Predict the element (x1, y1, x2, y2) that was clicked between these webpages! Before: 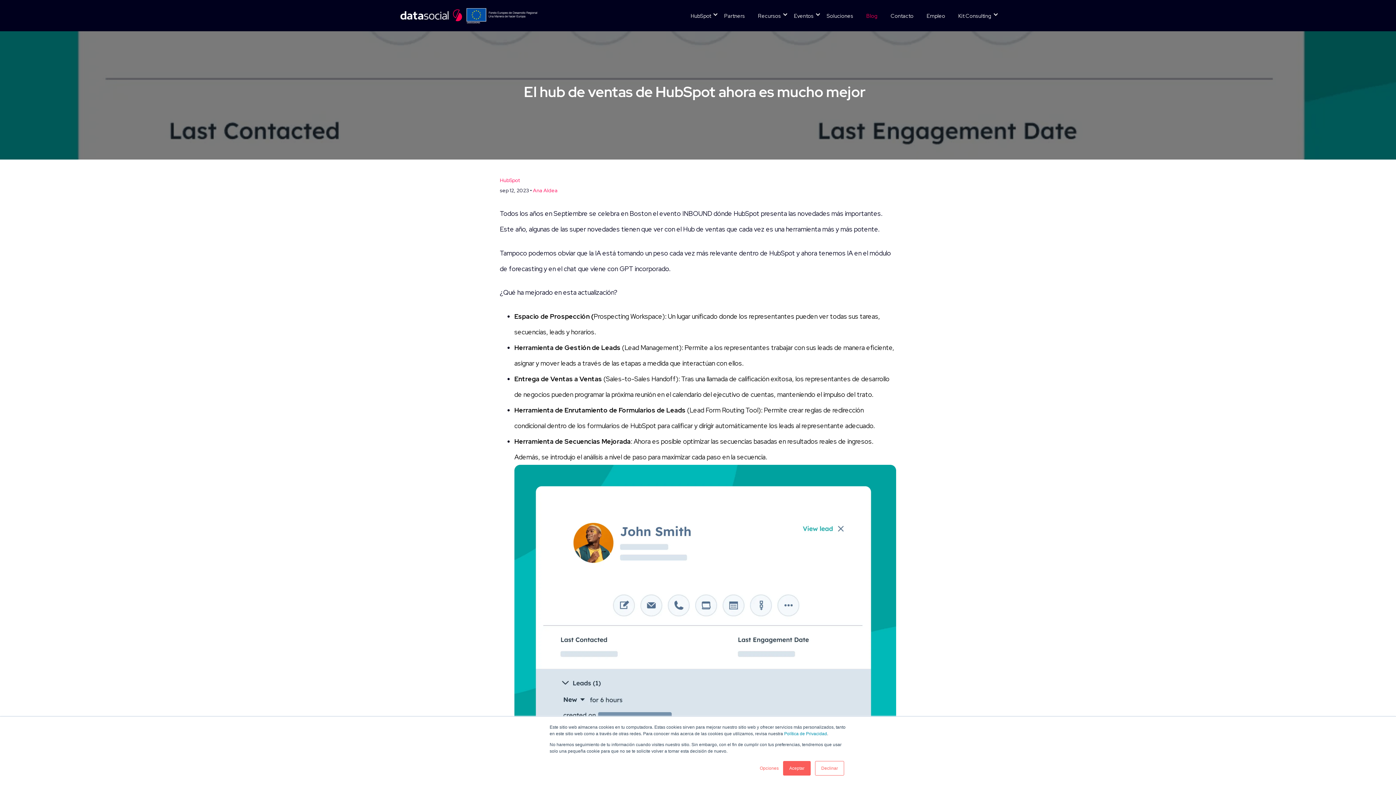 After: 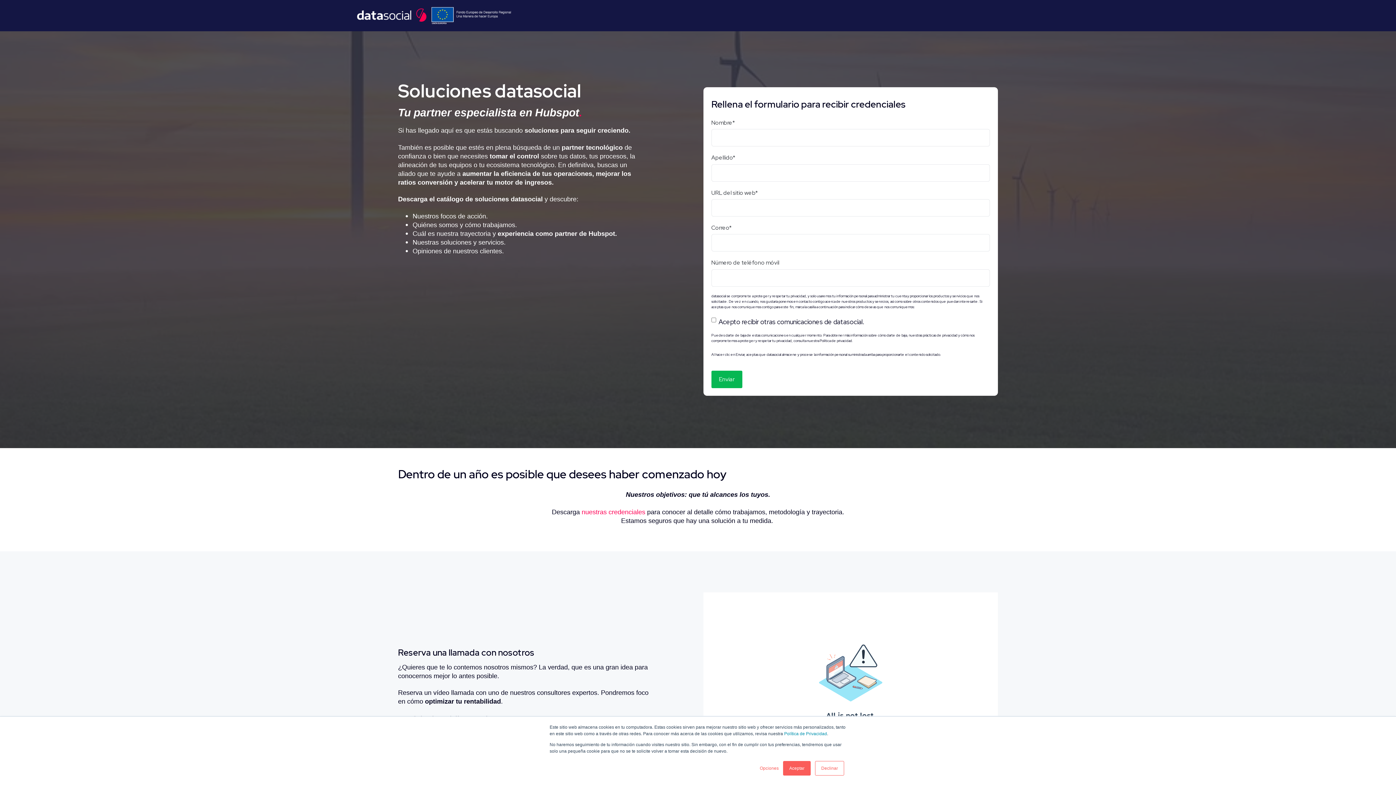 Action: bbox: (820, 7, 860, 23) label: Soluciones